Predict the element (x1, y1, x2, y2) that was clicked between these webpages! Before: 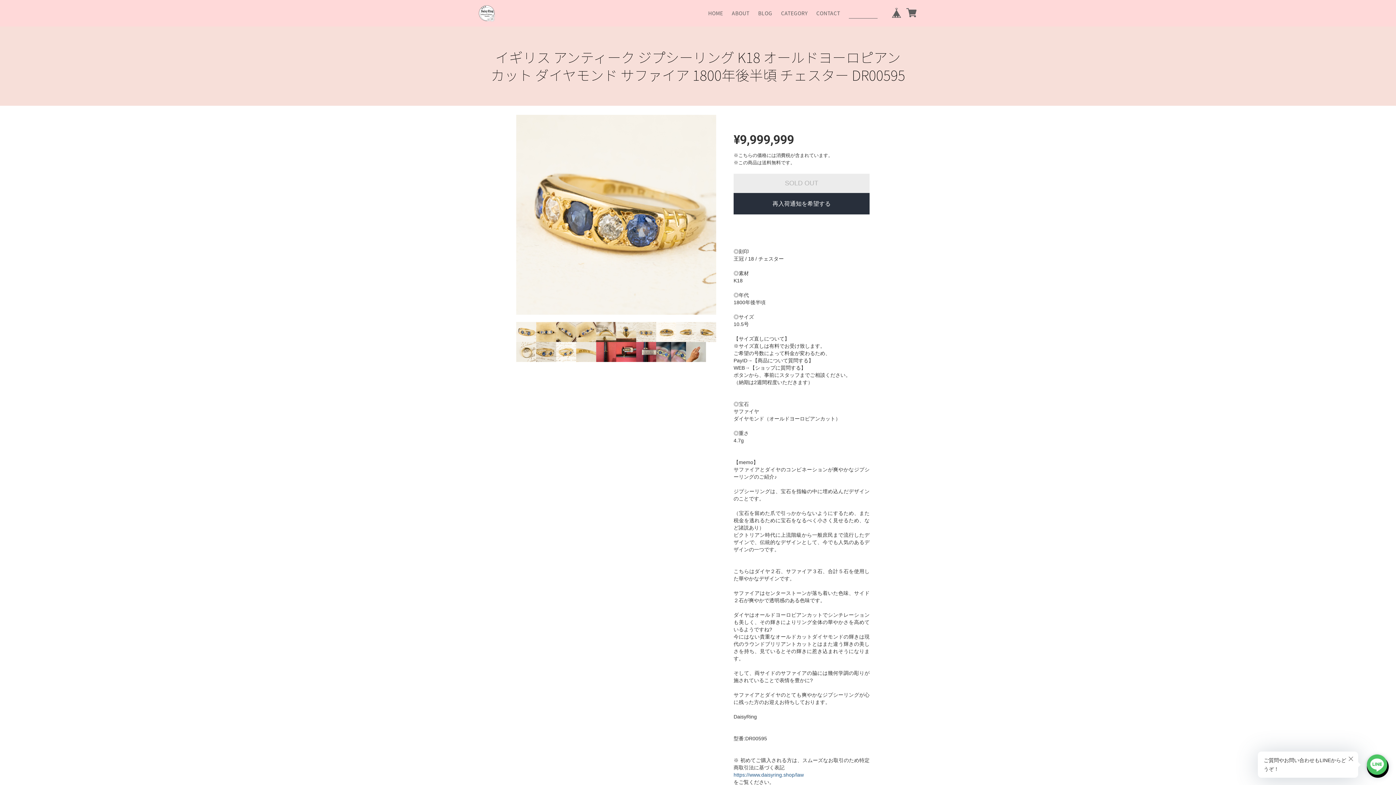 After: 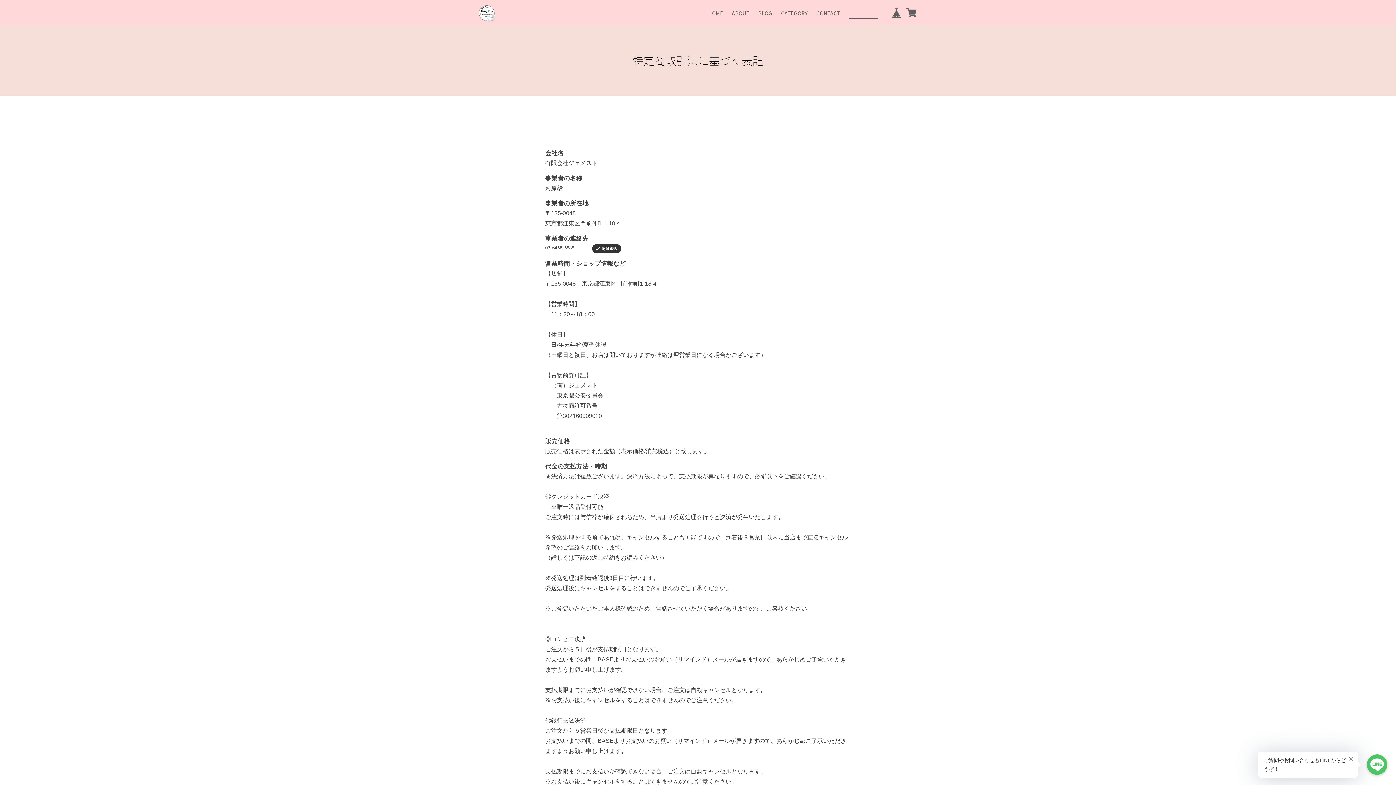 Action: label: https://www.daisyring.shop/law bbox: (733, 772, 804, 778)